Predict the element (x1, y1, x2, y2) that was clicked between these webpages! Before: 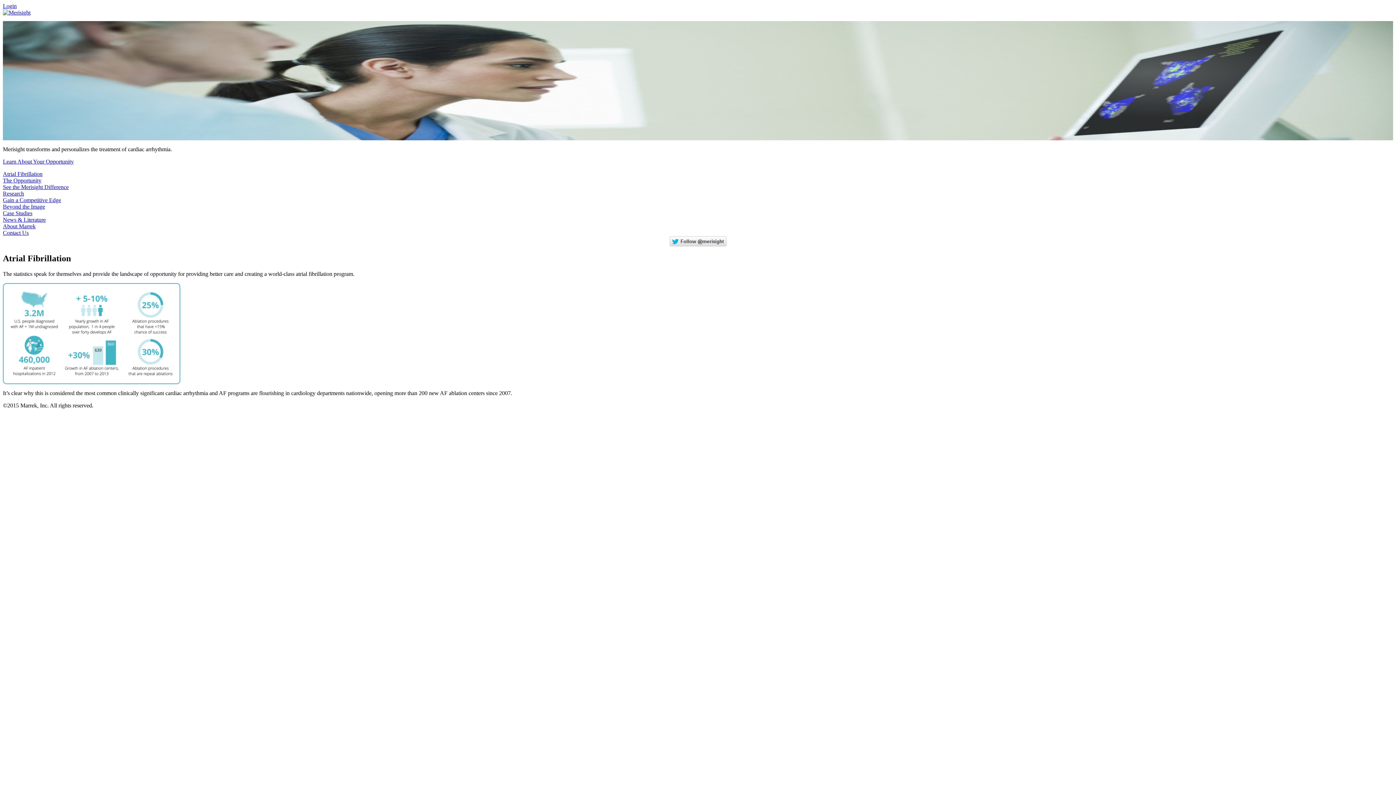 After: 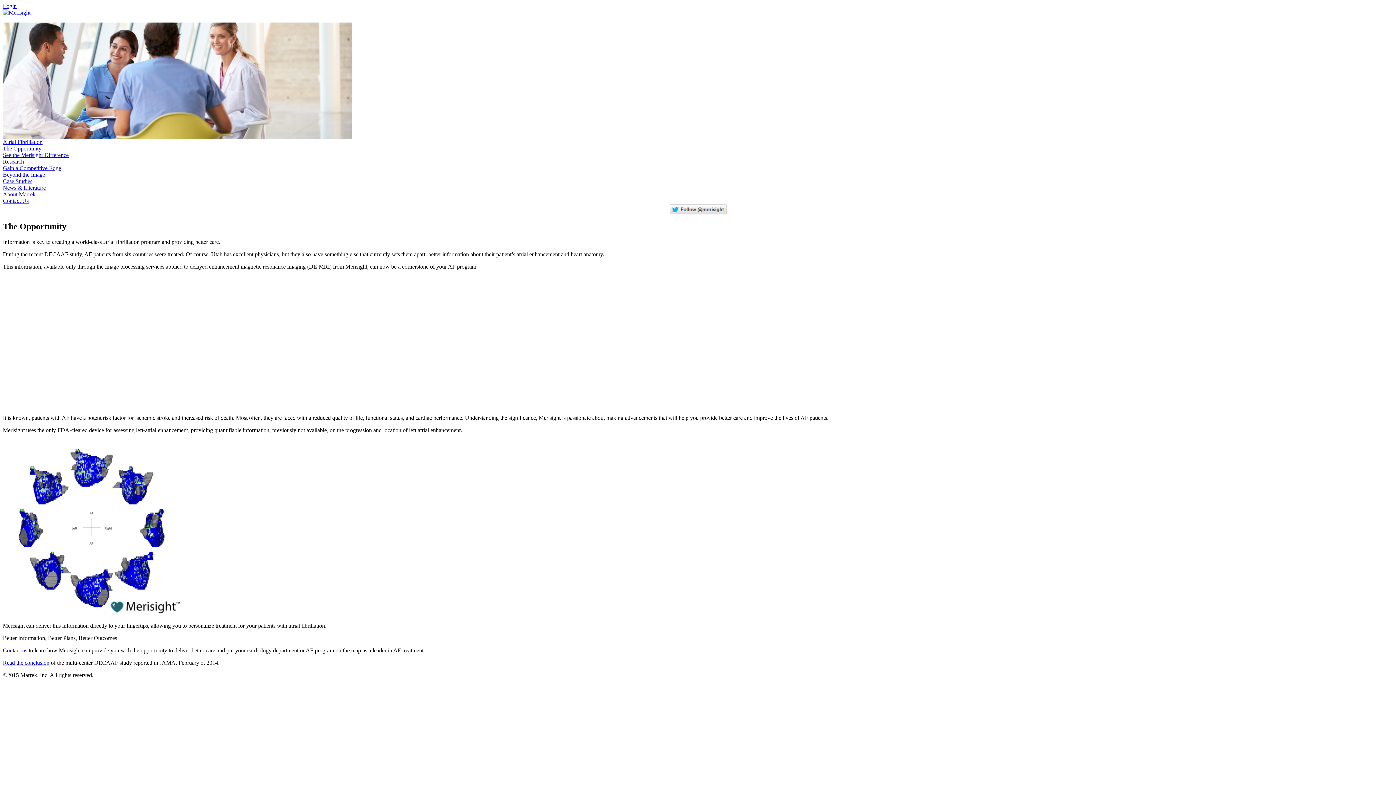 Action: label: Learn About Your Opportunity bbox: (2, 158, 1393, 165)